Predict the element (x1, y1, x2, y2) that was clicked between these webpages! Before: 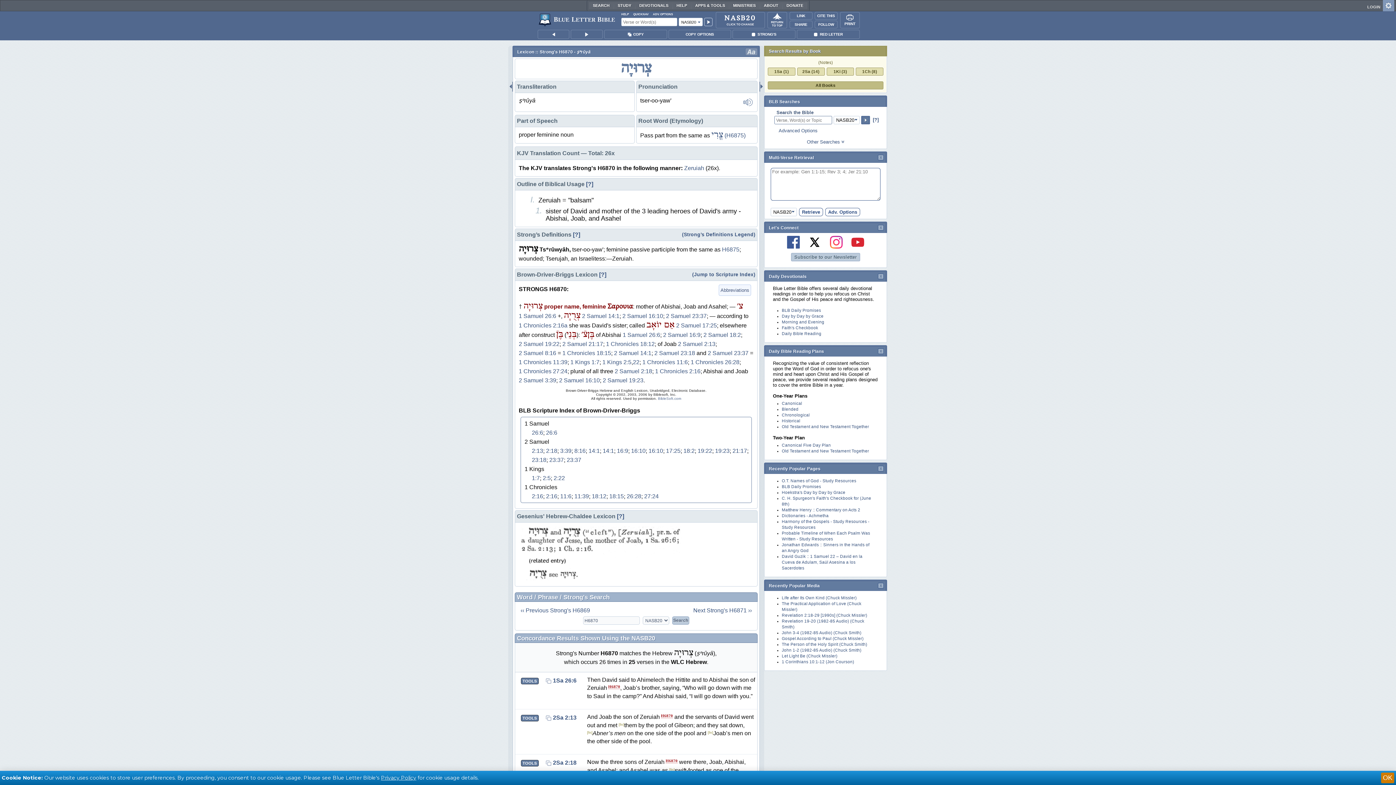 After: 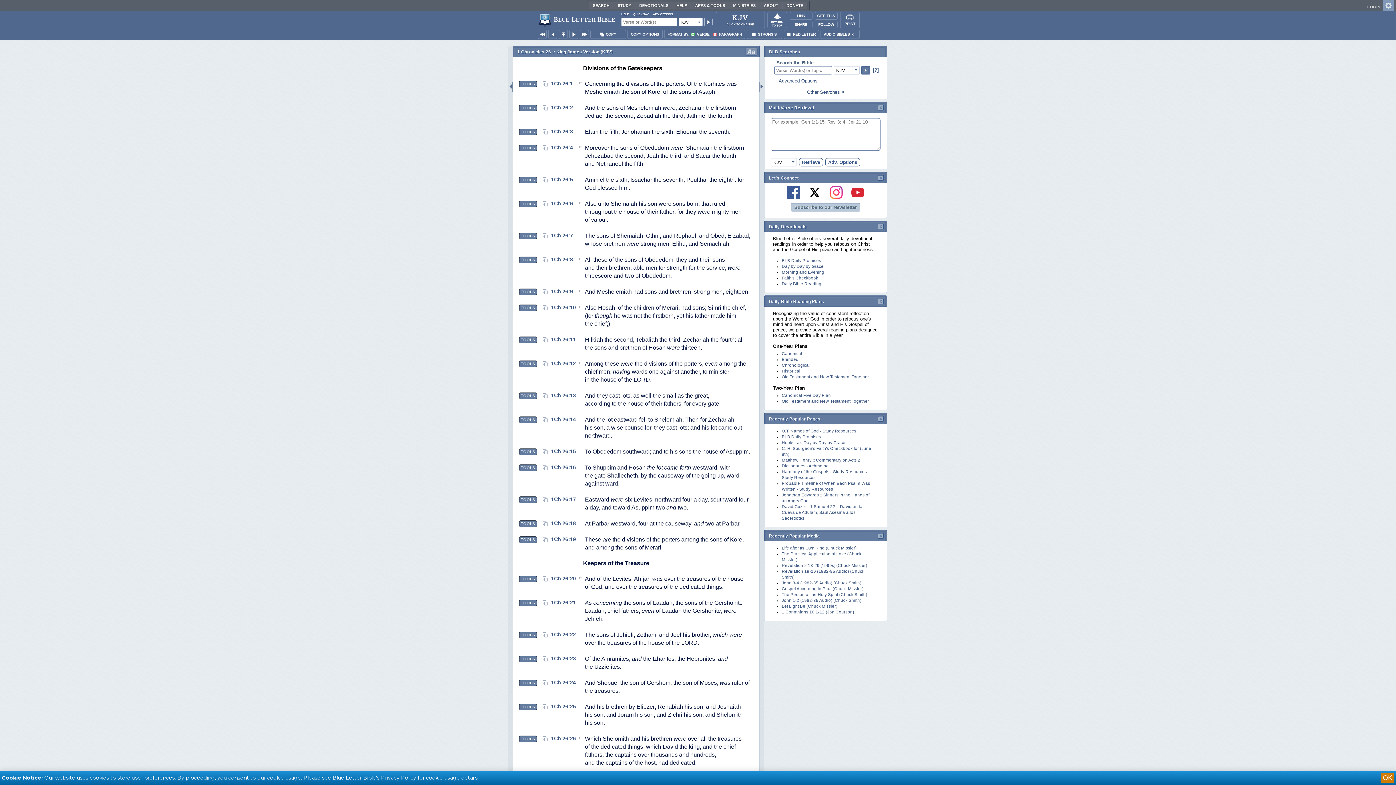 Action: bbox: (690, 359, 739, 365) label: 1 Chronicles 26:28